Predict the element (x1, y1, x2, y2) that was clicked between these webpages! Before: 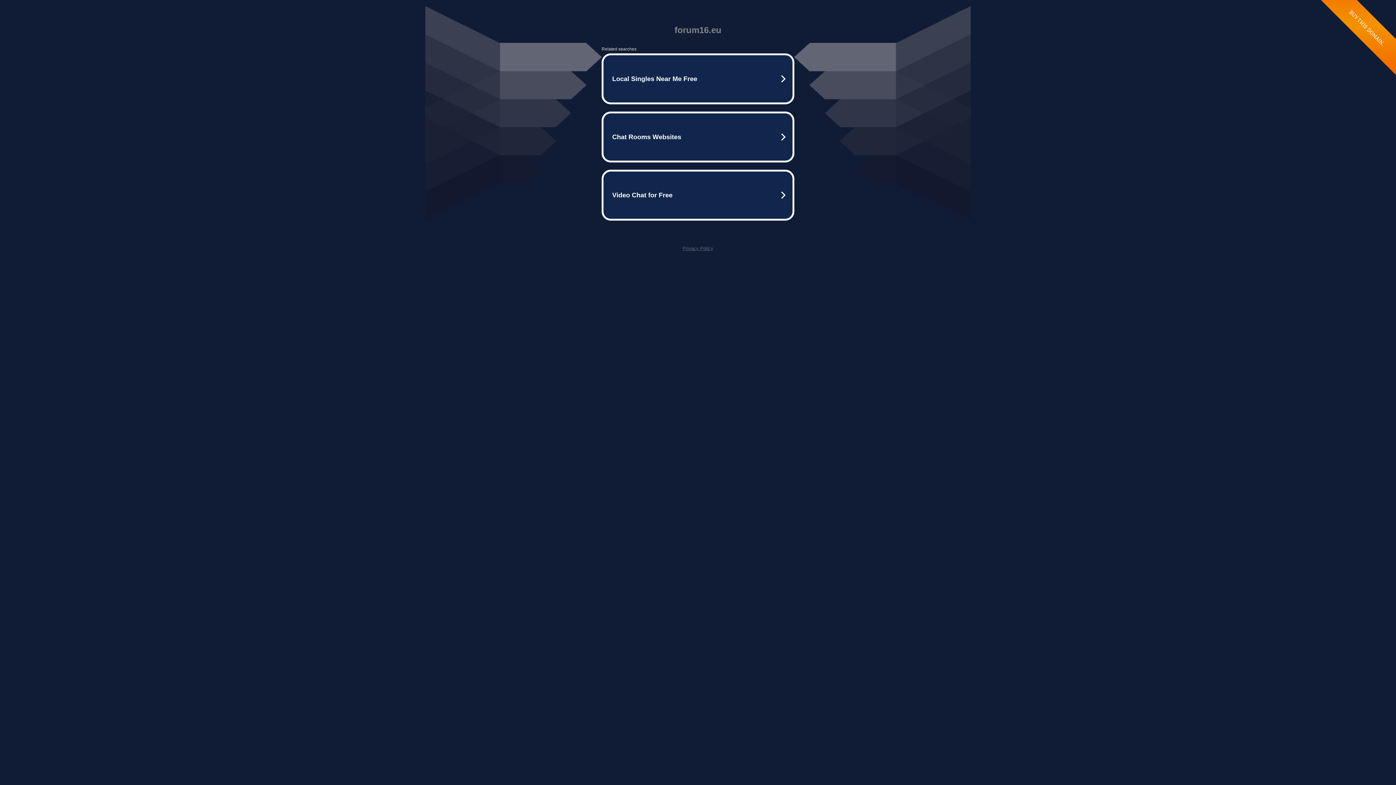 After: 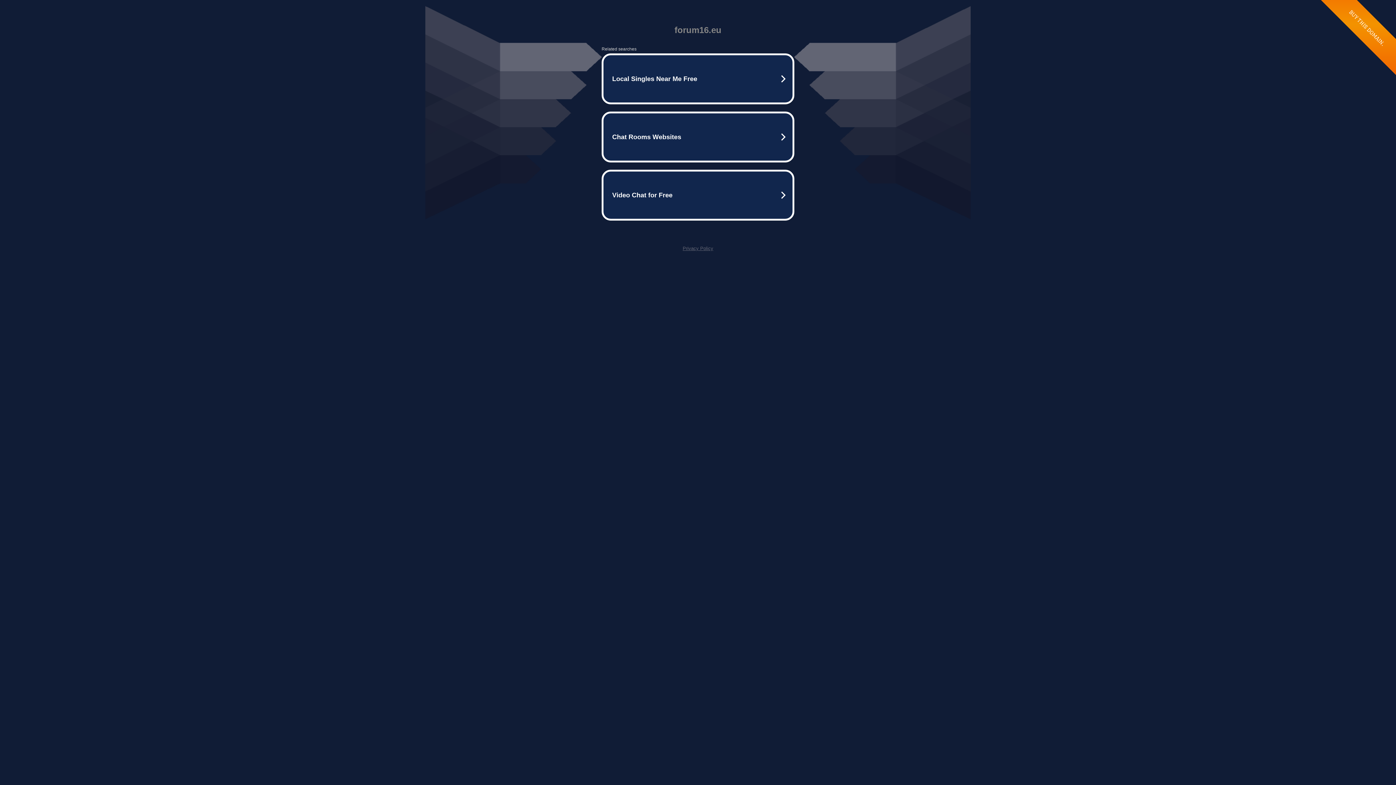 Action: bbox: (682, 245, 713, 251) label: Privacy Policy